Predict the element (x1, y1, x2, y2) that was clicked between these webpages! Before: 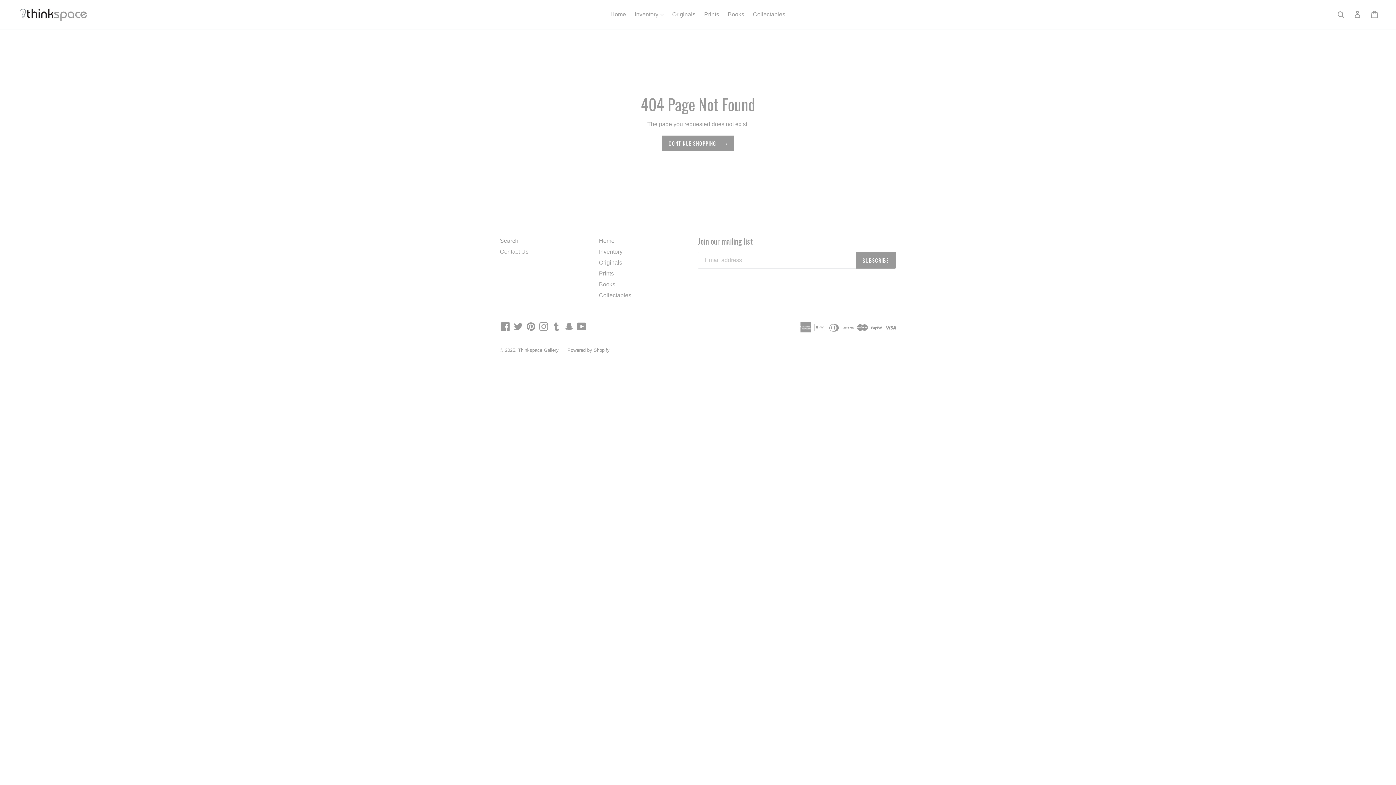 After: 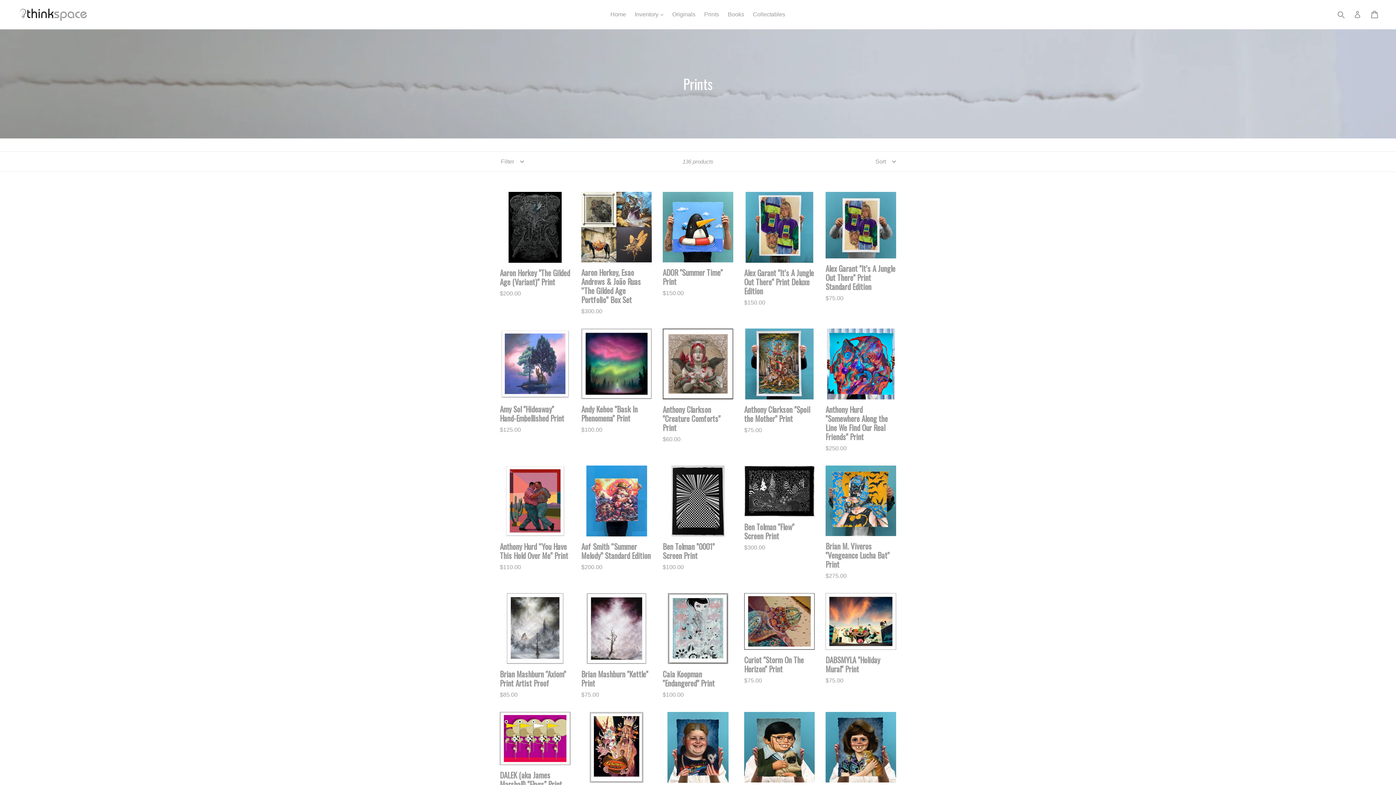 Action: label: Prints bbox: (599, 270, 614, 276)